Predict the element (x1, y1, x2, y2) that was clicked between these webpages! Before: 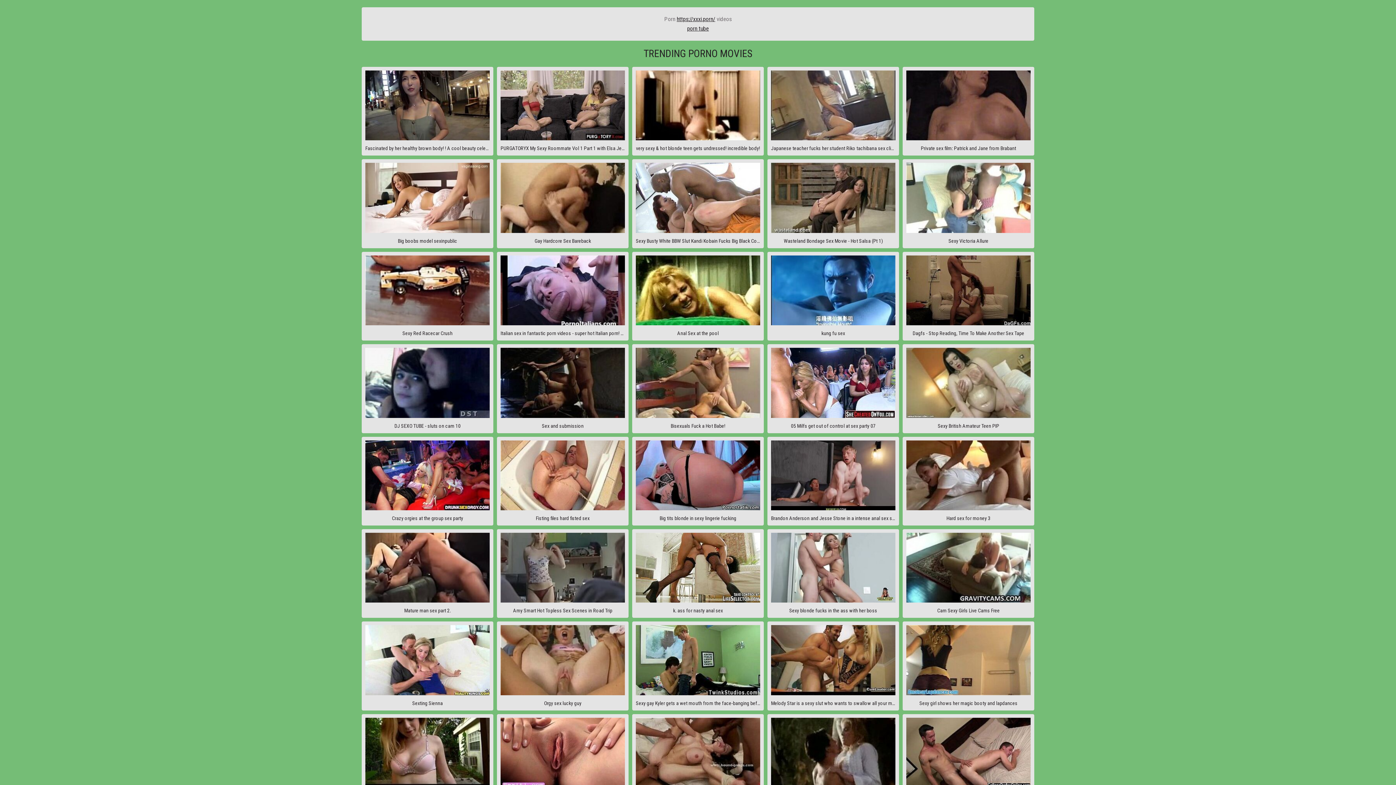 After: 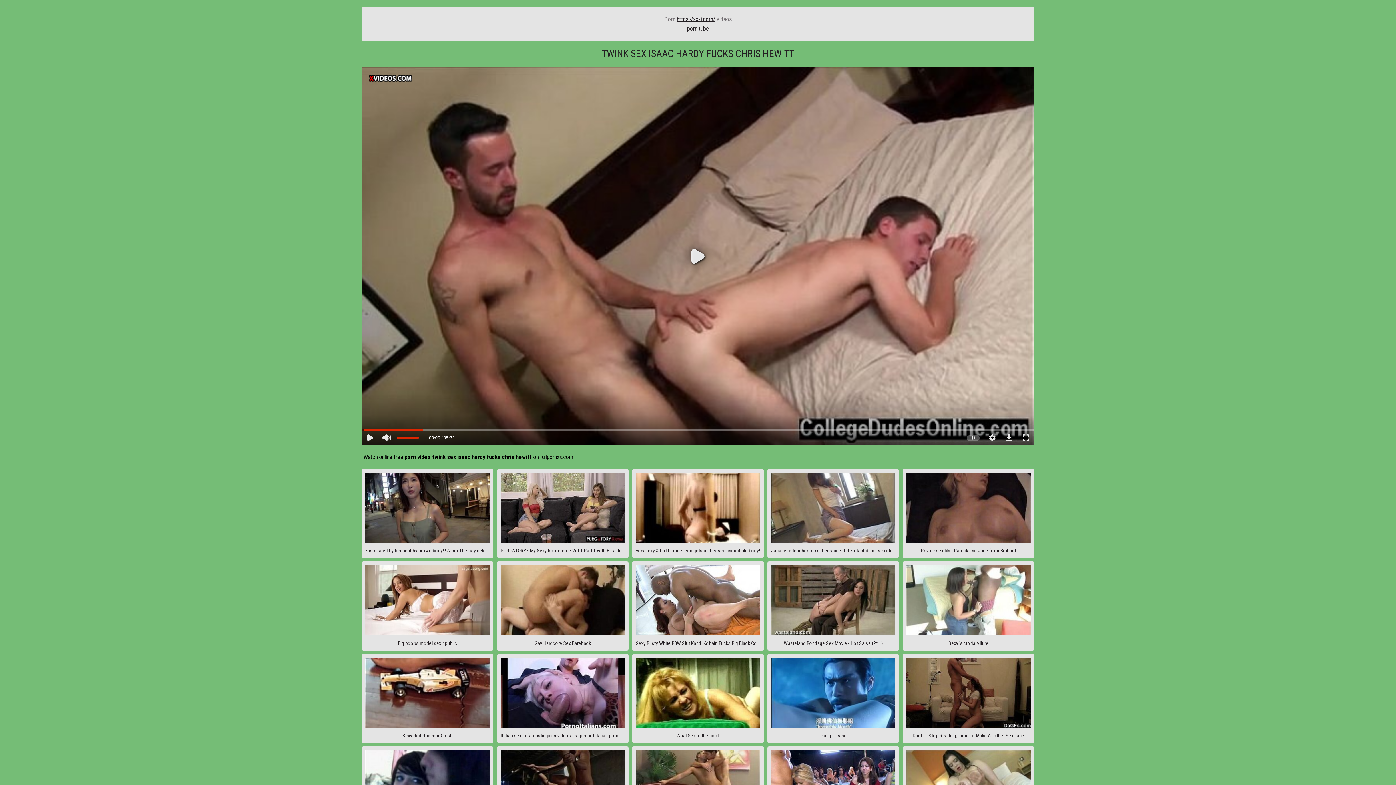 Action: label: Twink sex Isaac Hardy Fucks Chris Hewitt bbox: (902, 714, 1034, 803)